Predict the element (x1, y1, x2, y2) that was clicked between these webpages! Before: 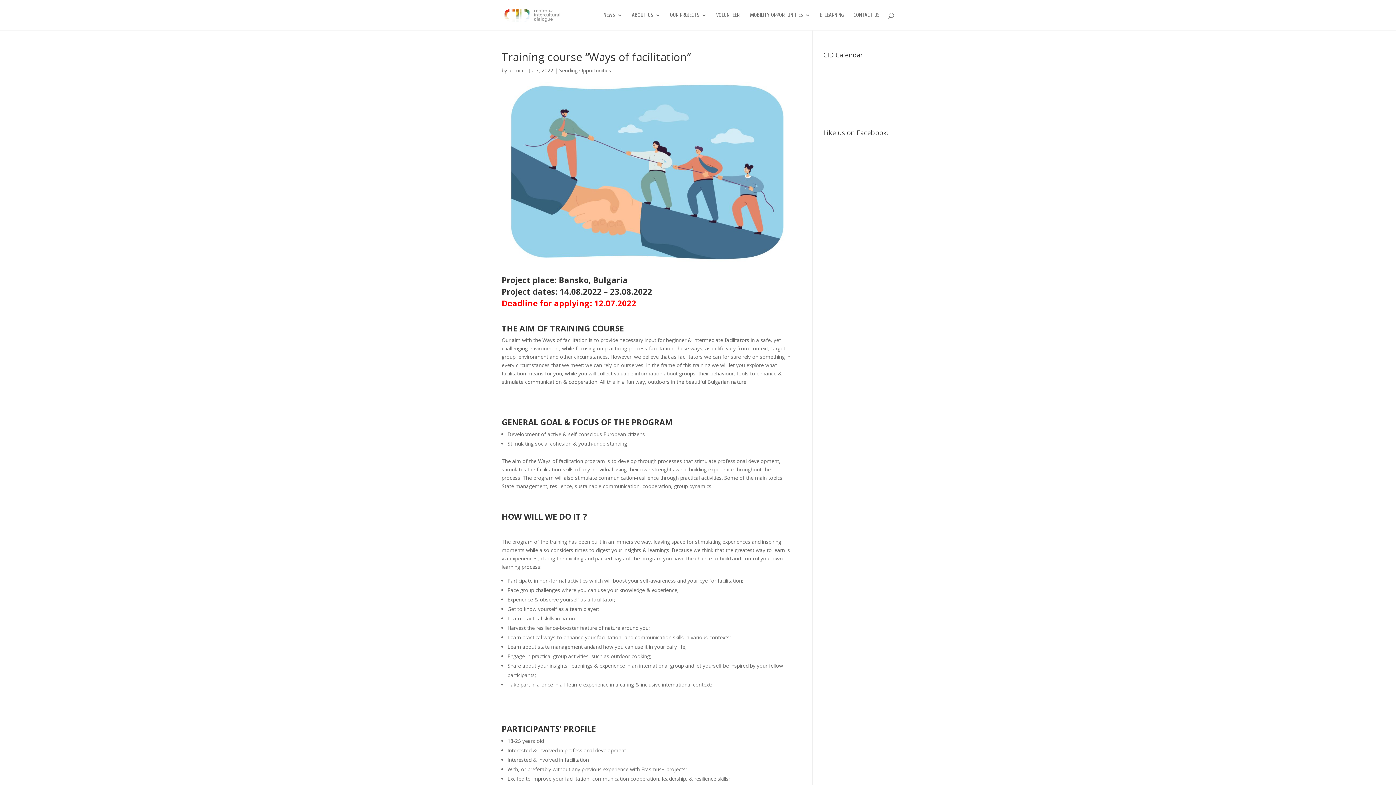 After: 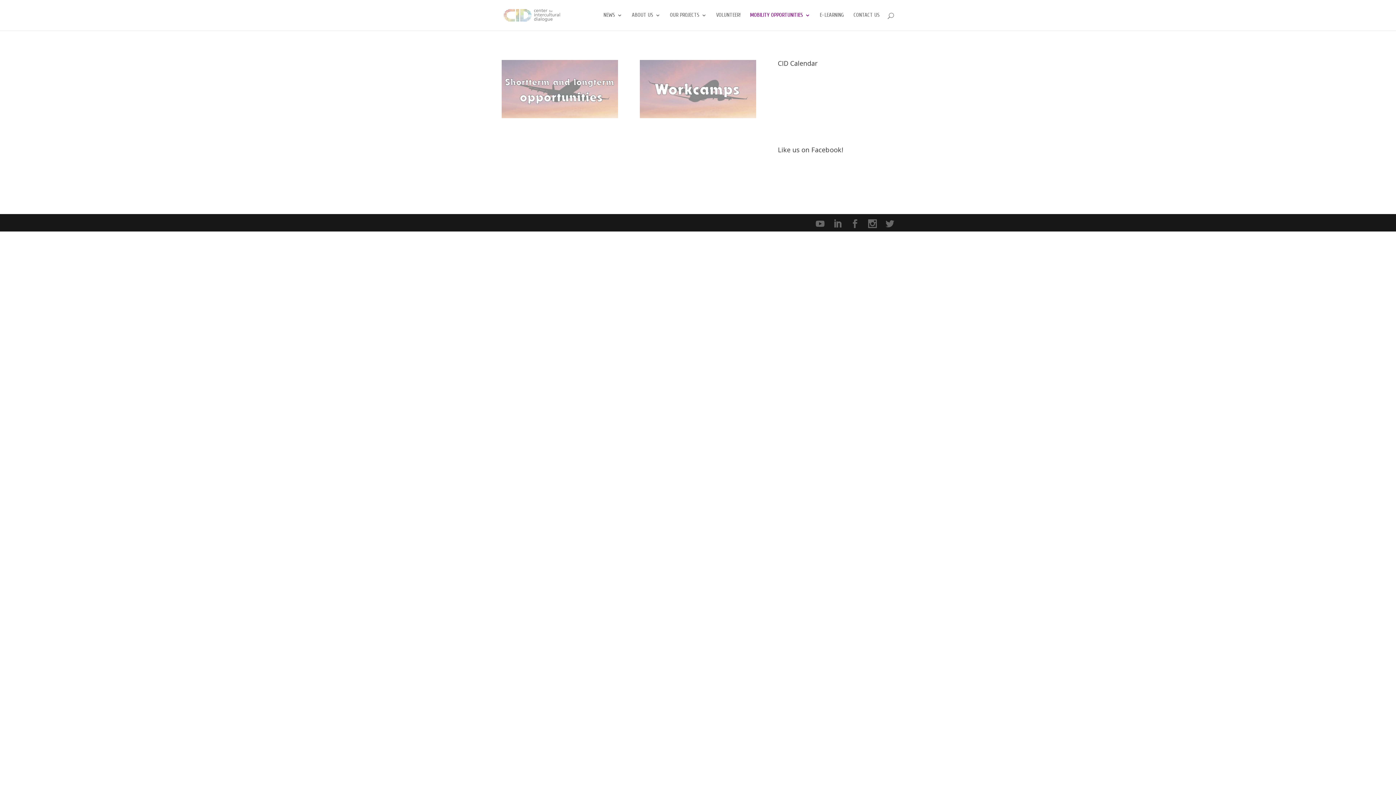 Action: label: MOBILITY OPPORTUNITIES bbox: (750, 12, 810, 30)